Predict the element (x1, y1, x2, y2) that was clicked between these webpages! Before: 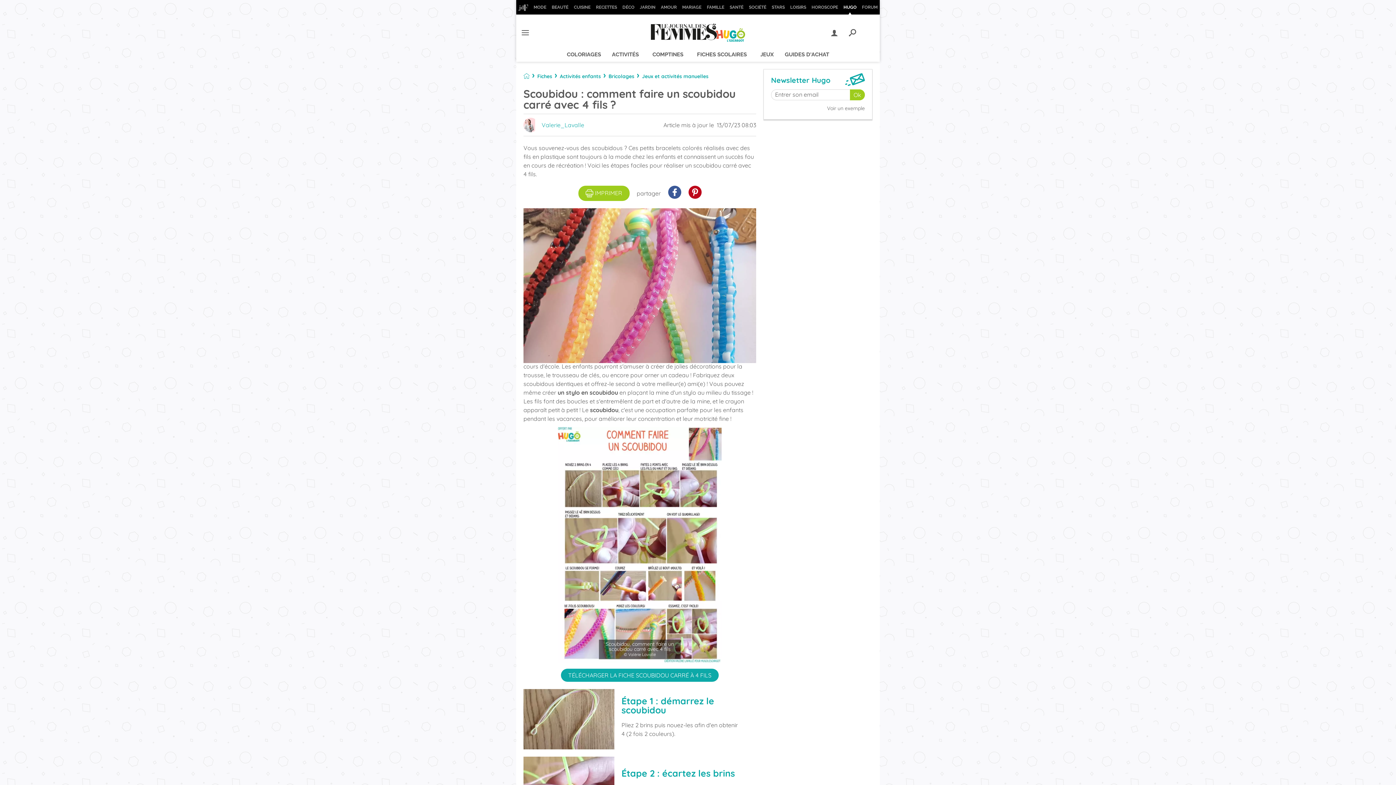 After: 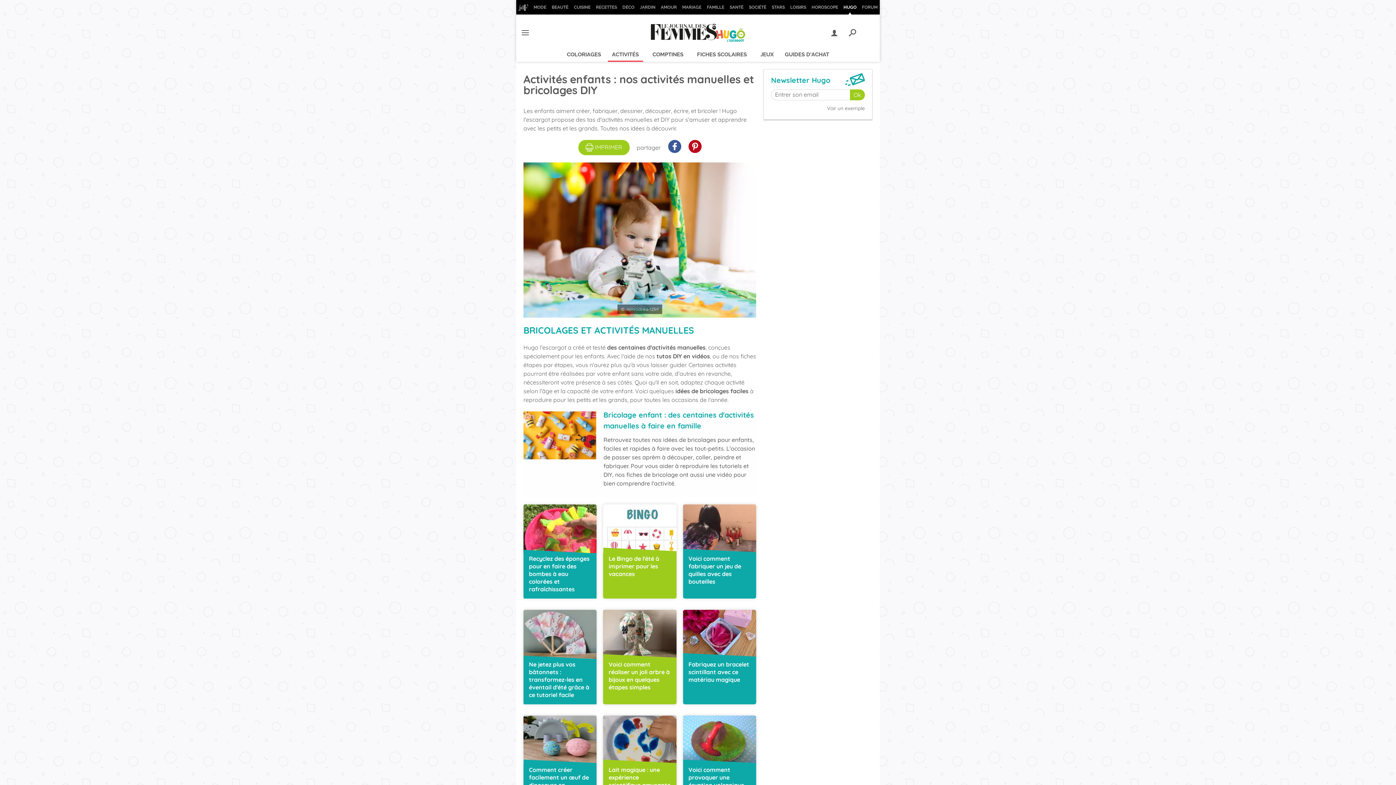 Action: bbox: (608, 48, 643, 61) label: ACTIVITÉS